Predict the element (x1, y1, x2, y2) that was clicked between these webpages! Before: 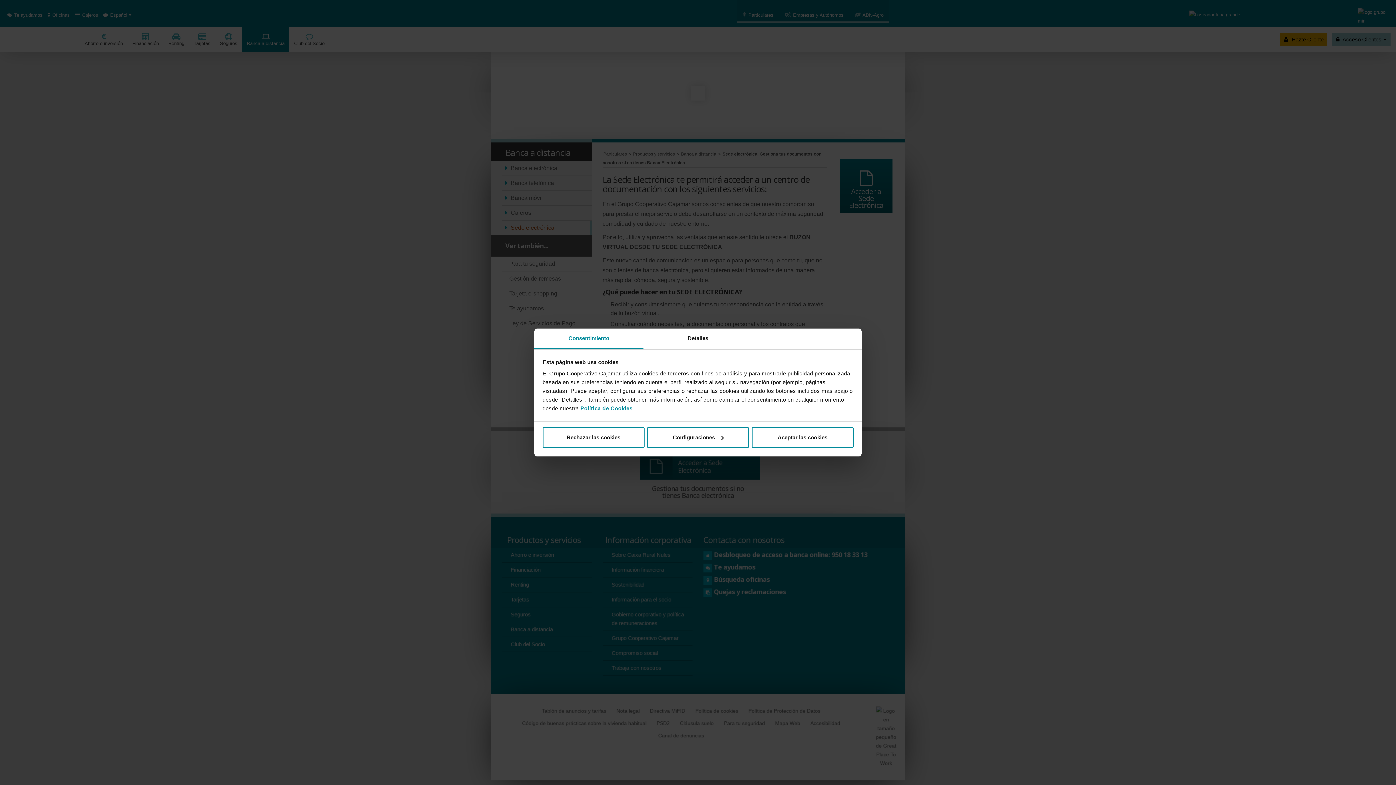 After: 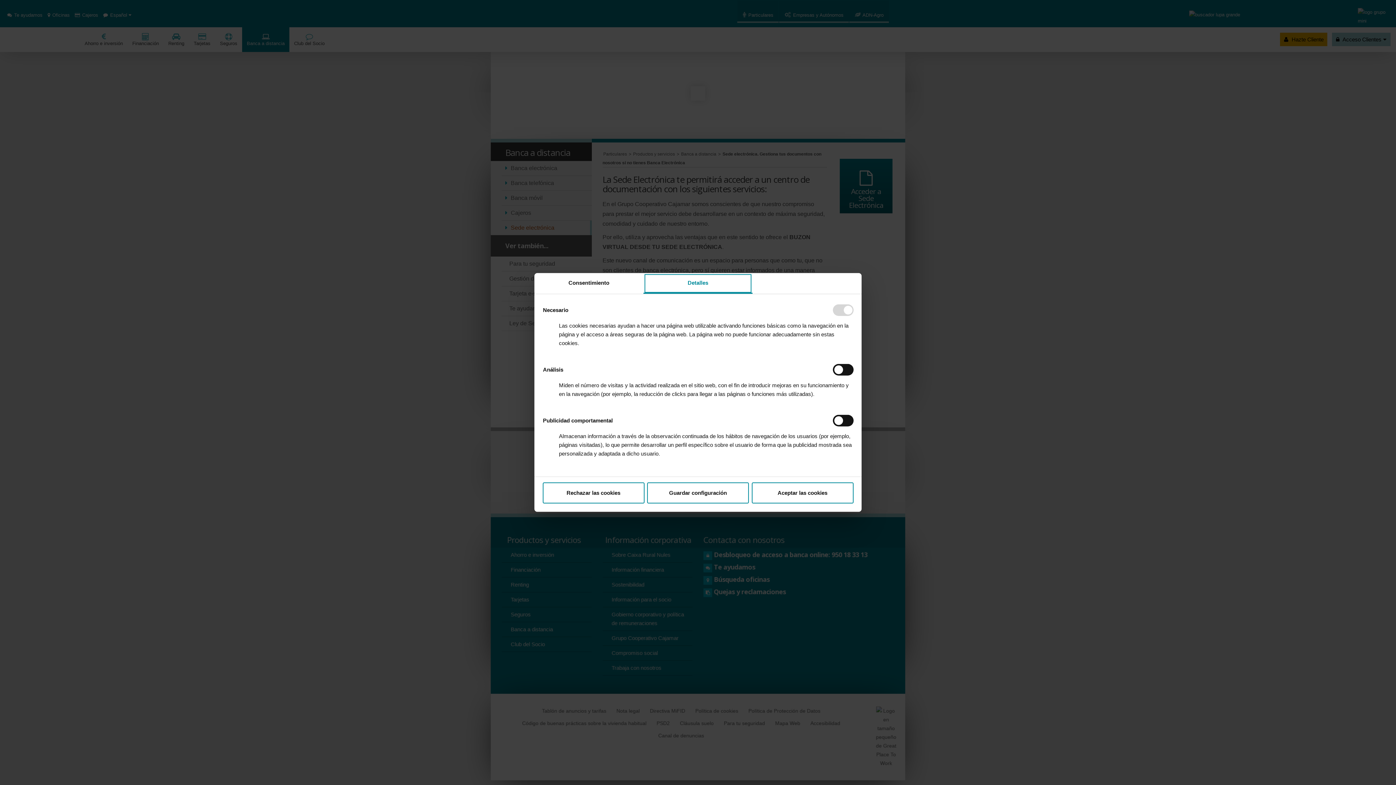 Action: label: Detalles bbox: (643, 328, 752, 349)